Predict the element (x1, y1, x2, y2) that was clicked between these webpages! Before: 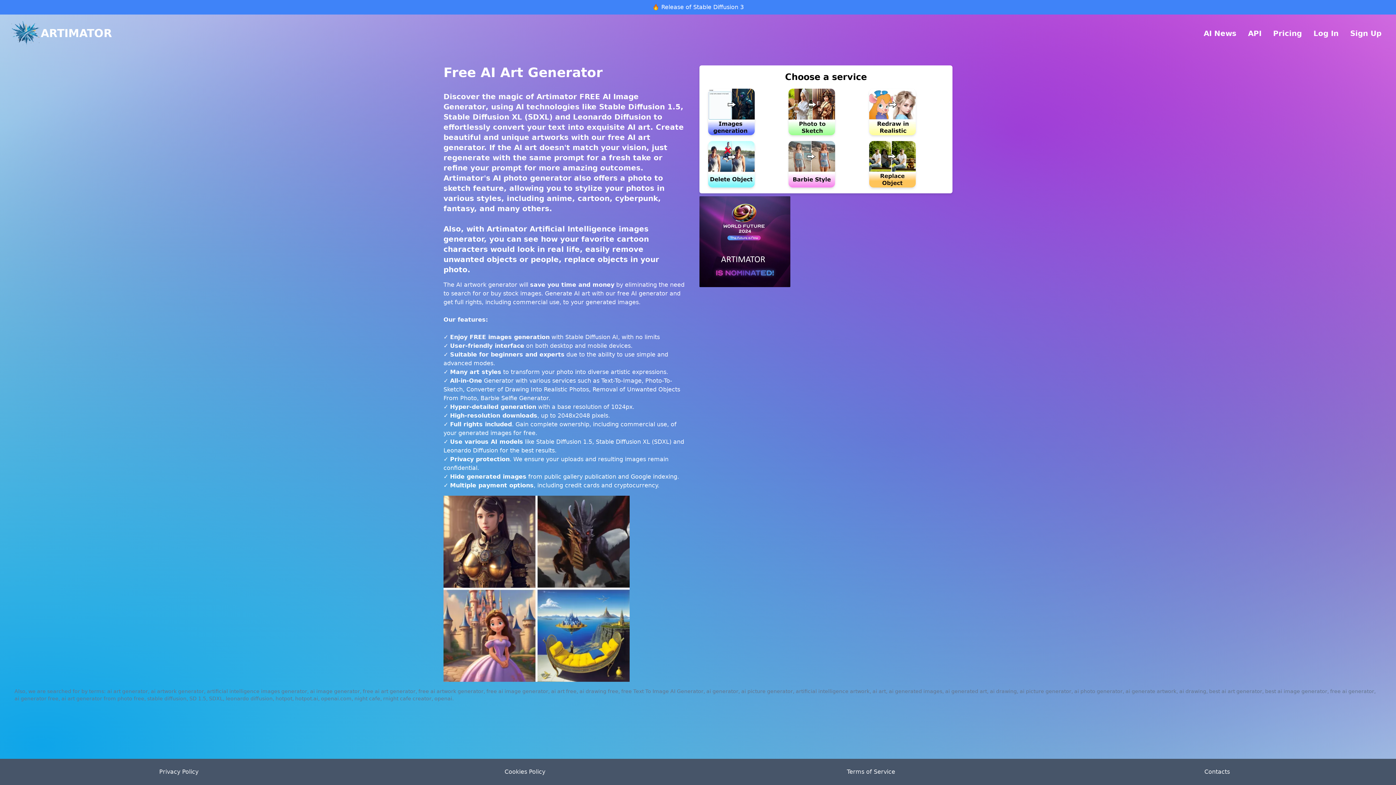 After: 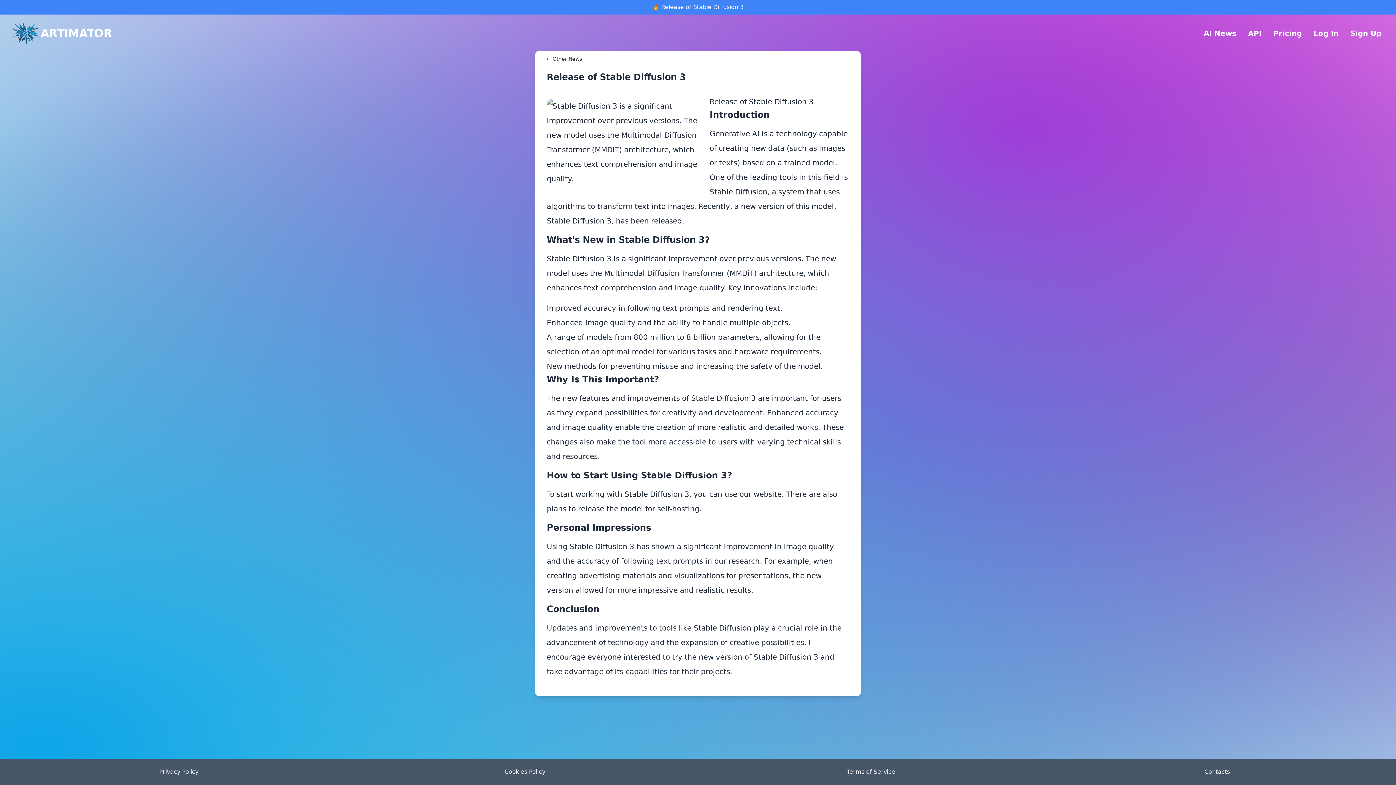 Action: bbox: (661, 3, 744, 10) label: Release of Stable Diffusion 3